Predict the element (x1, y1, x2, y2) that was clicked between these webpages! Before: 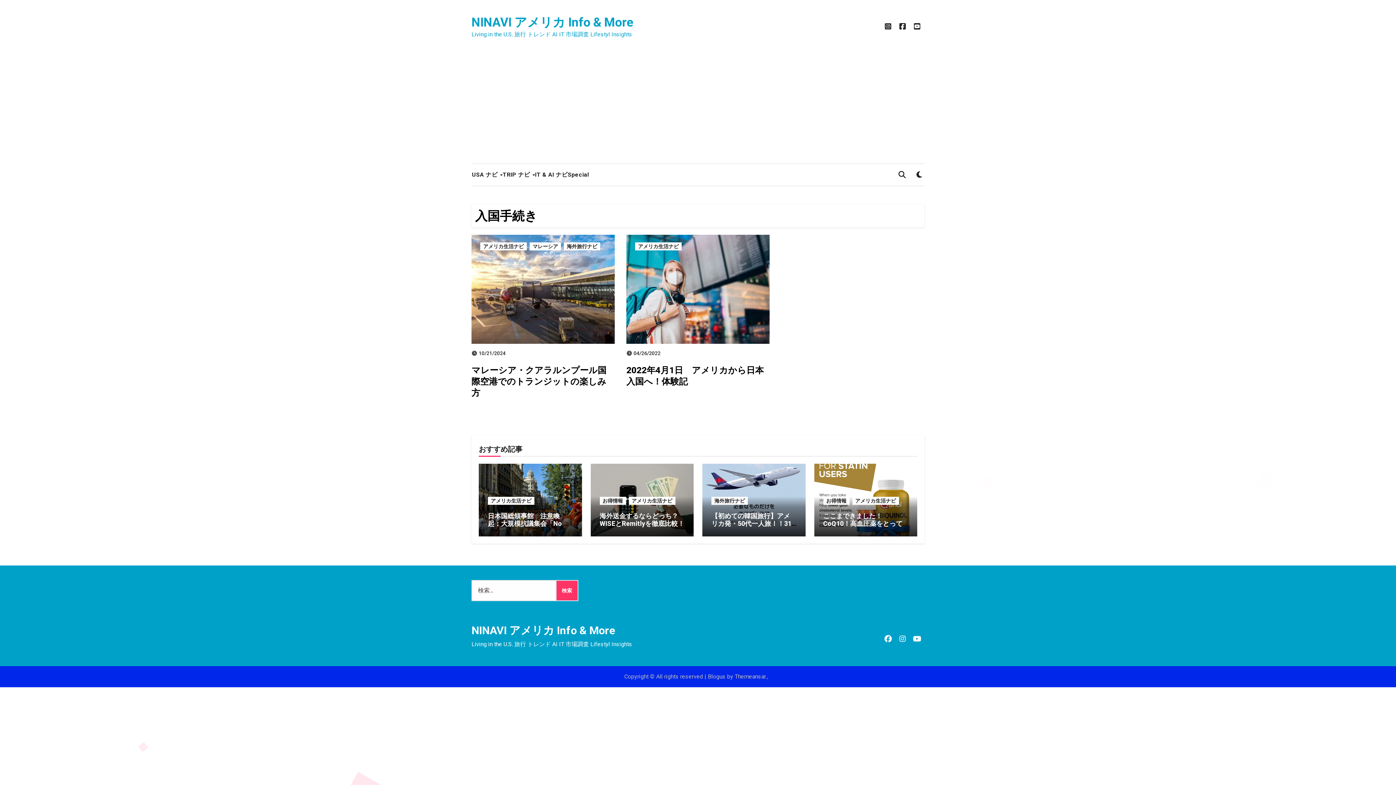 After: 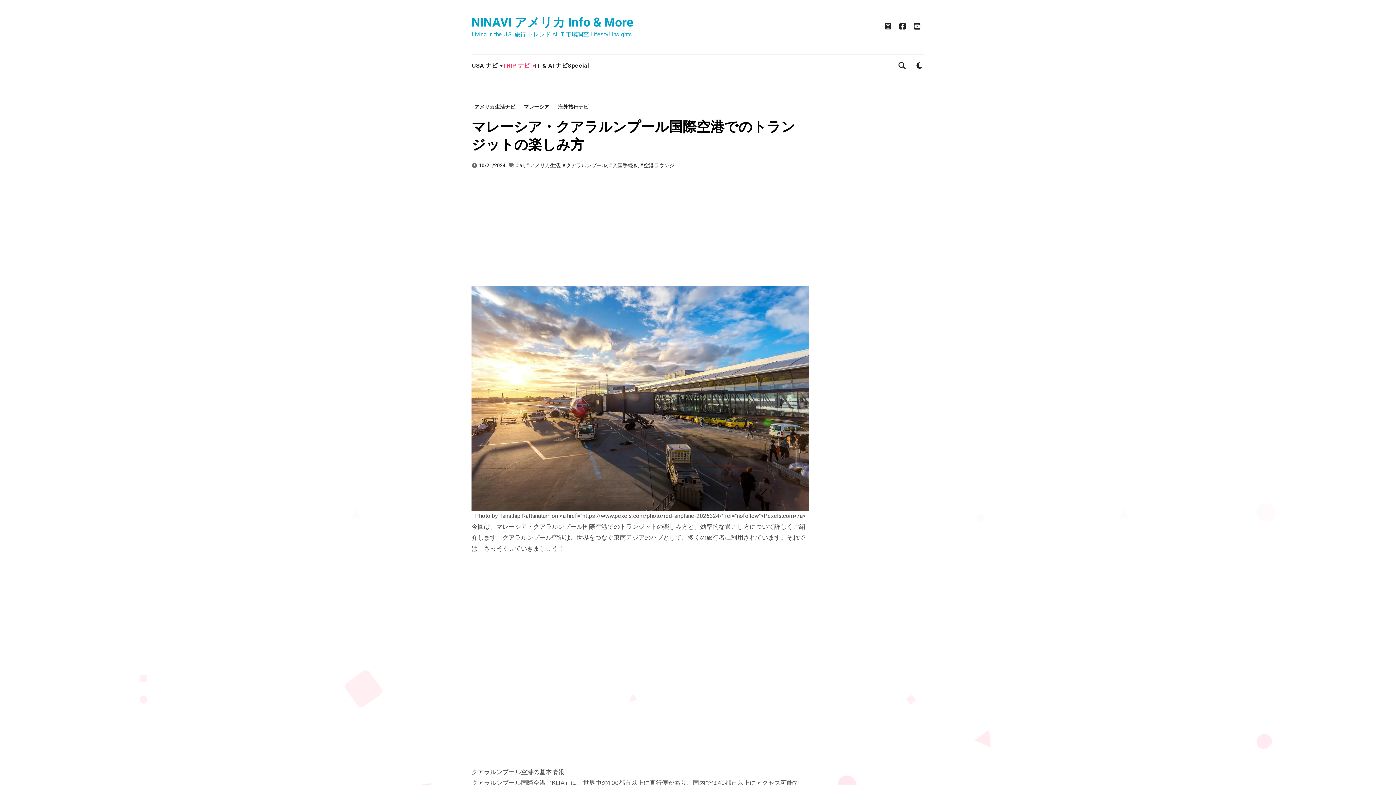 Action: bbox: (471, 234, 614, 347)